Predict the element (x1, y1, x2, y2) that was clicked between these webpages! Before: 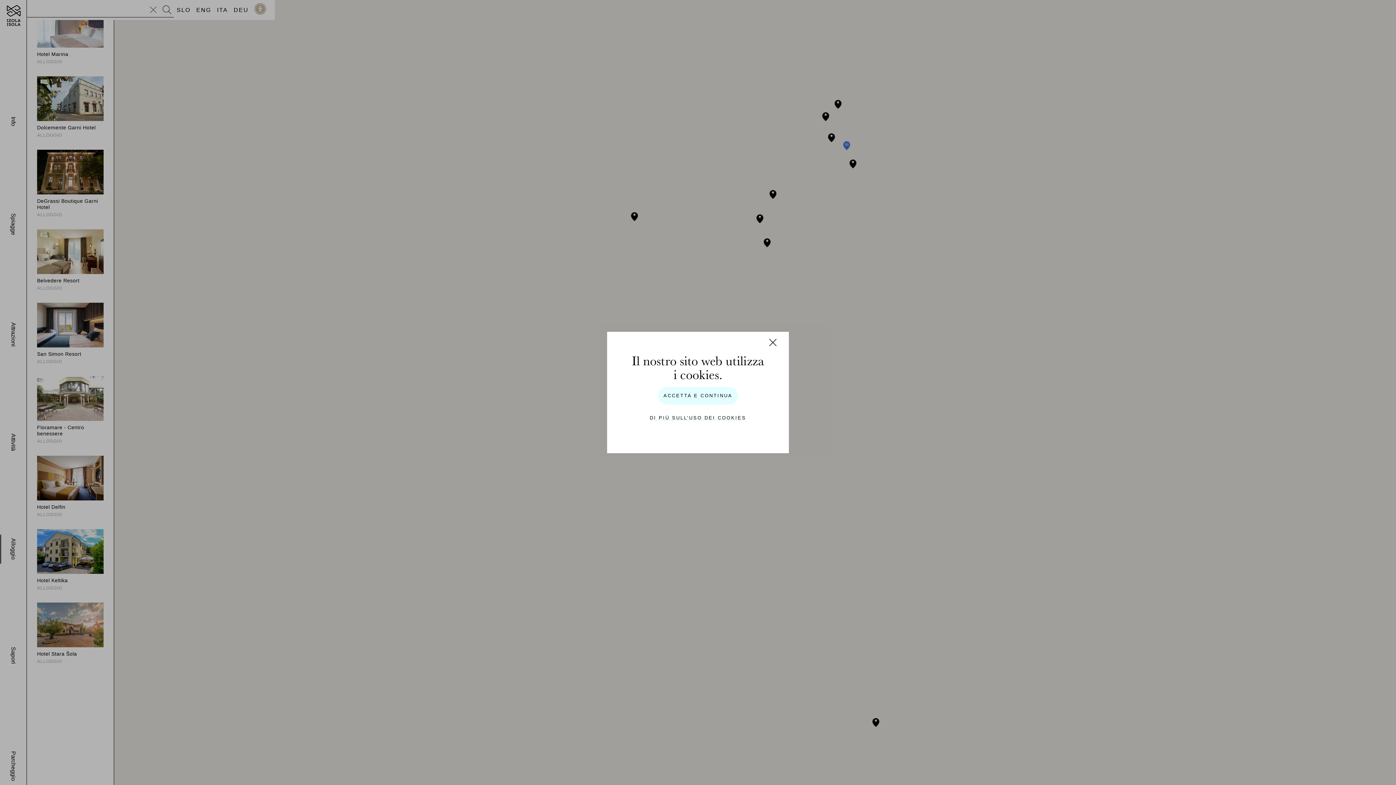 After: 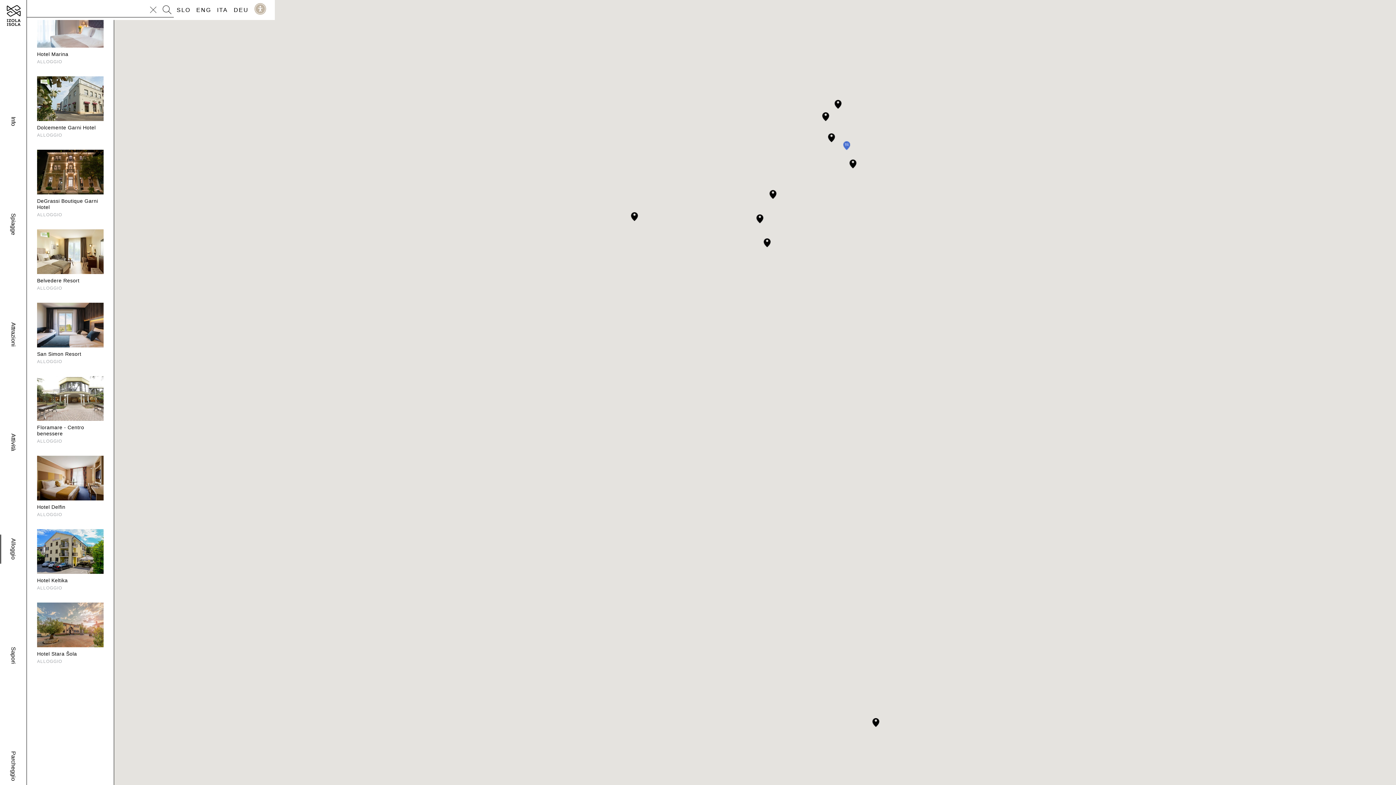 Action: bbox: (658, 387, 738, 404) label: ACCETTA E CONTINUA